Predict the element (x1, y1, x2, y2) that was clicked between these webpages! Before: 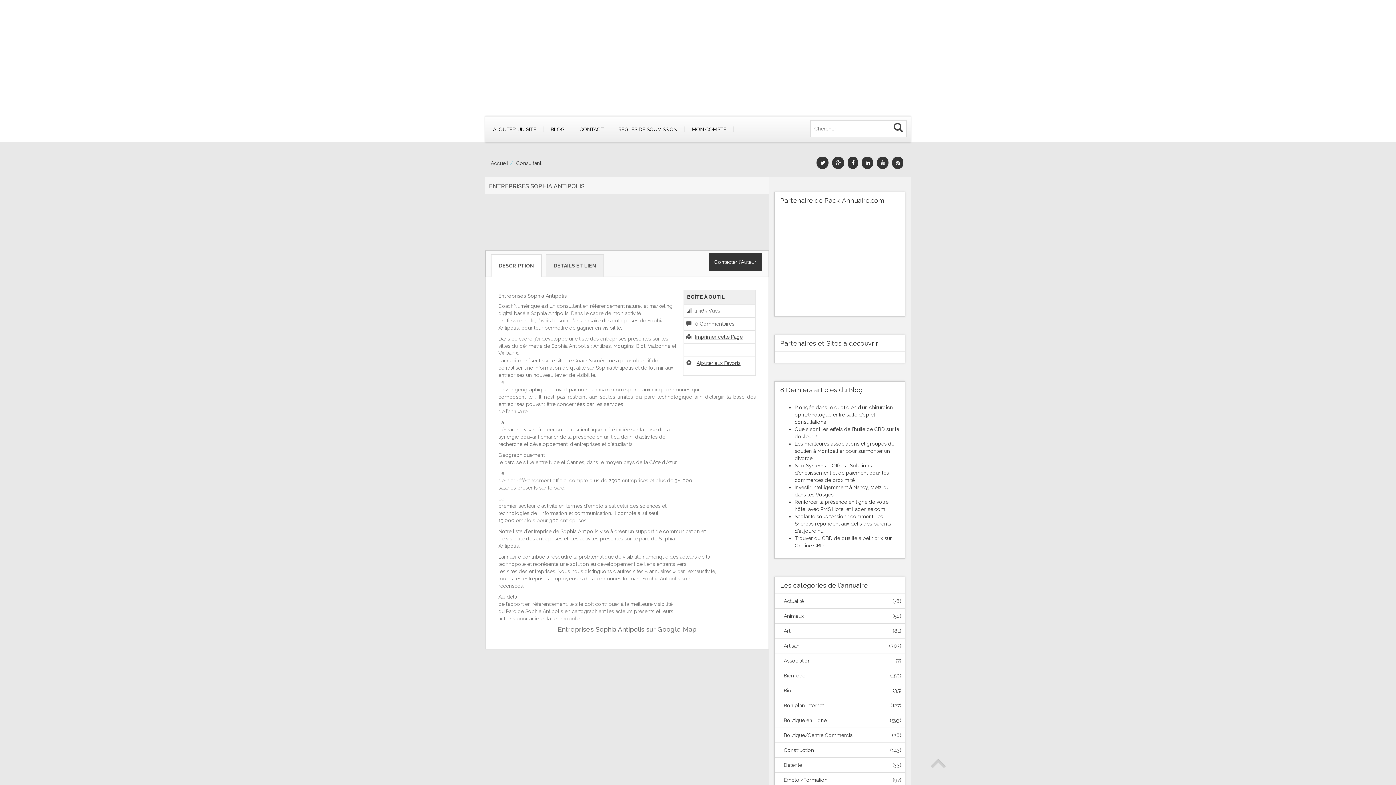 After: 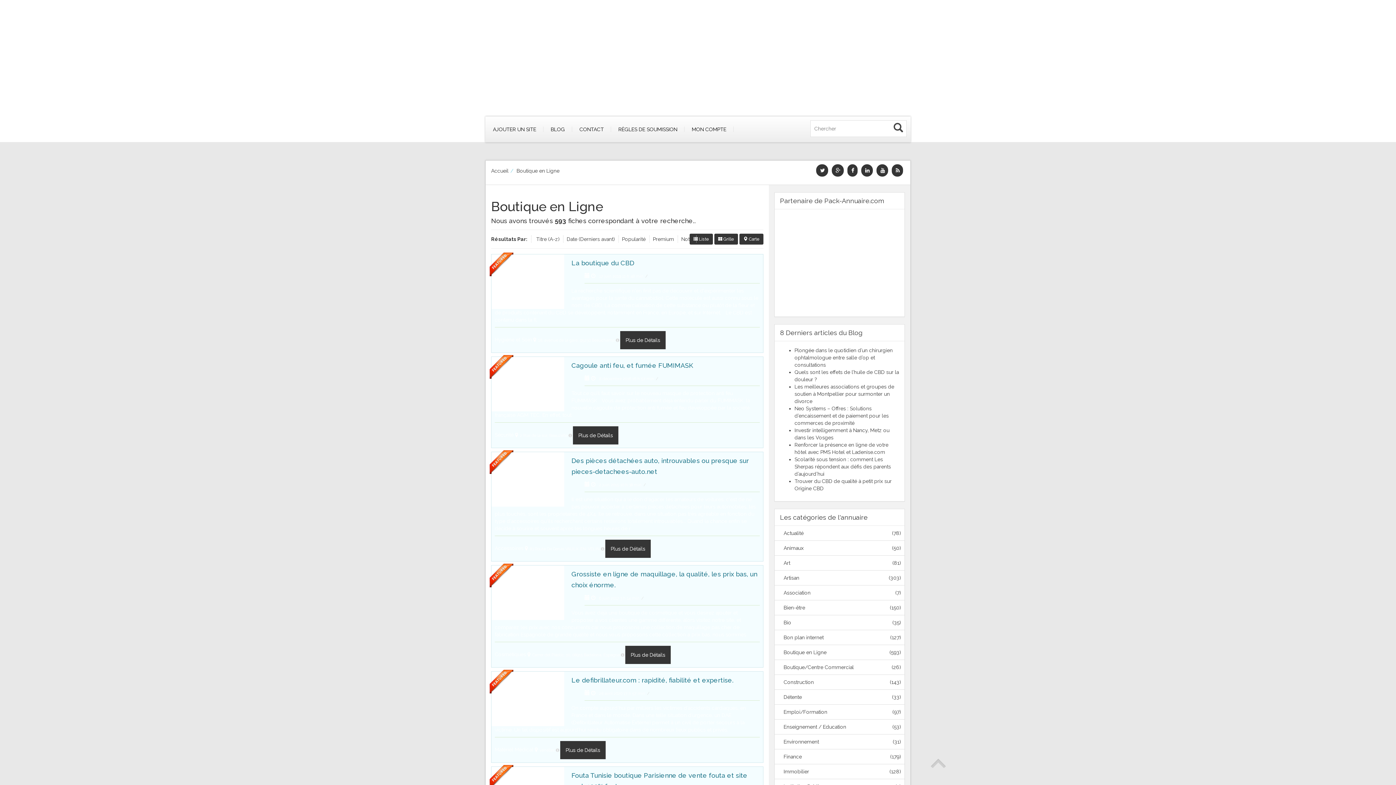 Action: label: Boutique en Ligne bbox: (780, 717, 826, 724)